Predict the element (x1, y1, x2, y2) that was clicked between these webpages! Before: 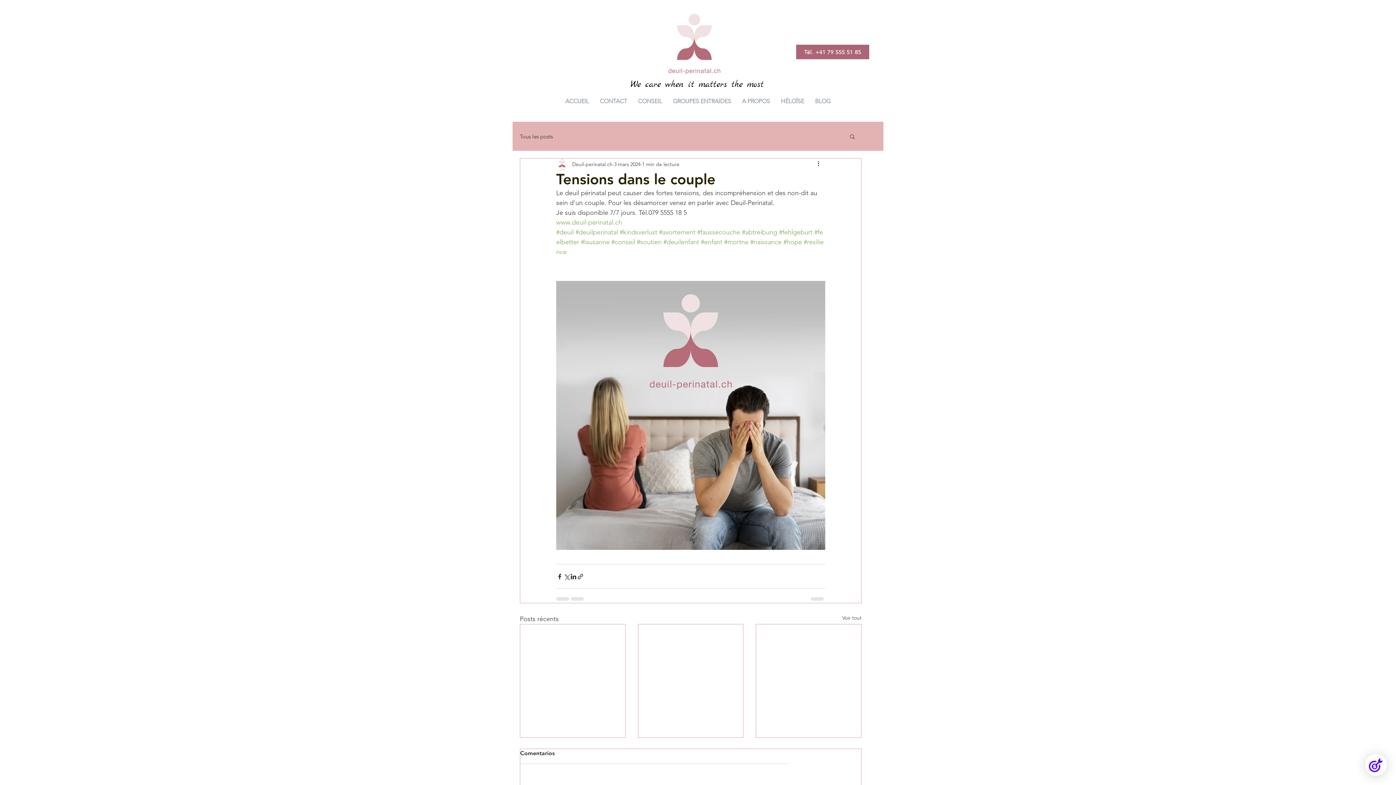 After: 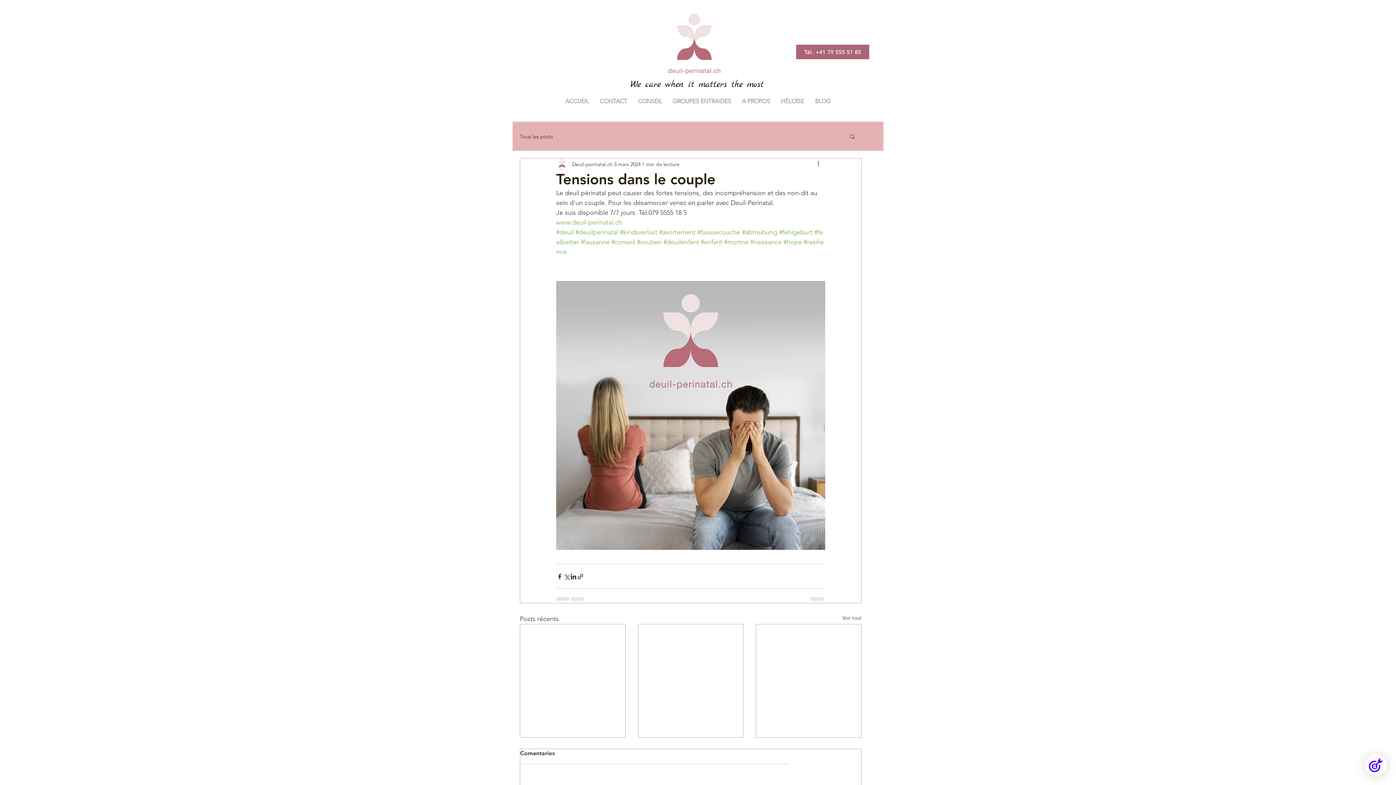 Action: label: #abtreibung bbox: (742, 228, 777, 236)